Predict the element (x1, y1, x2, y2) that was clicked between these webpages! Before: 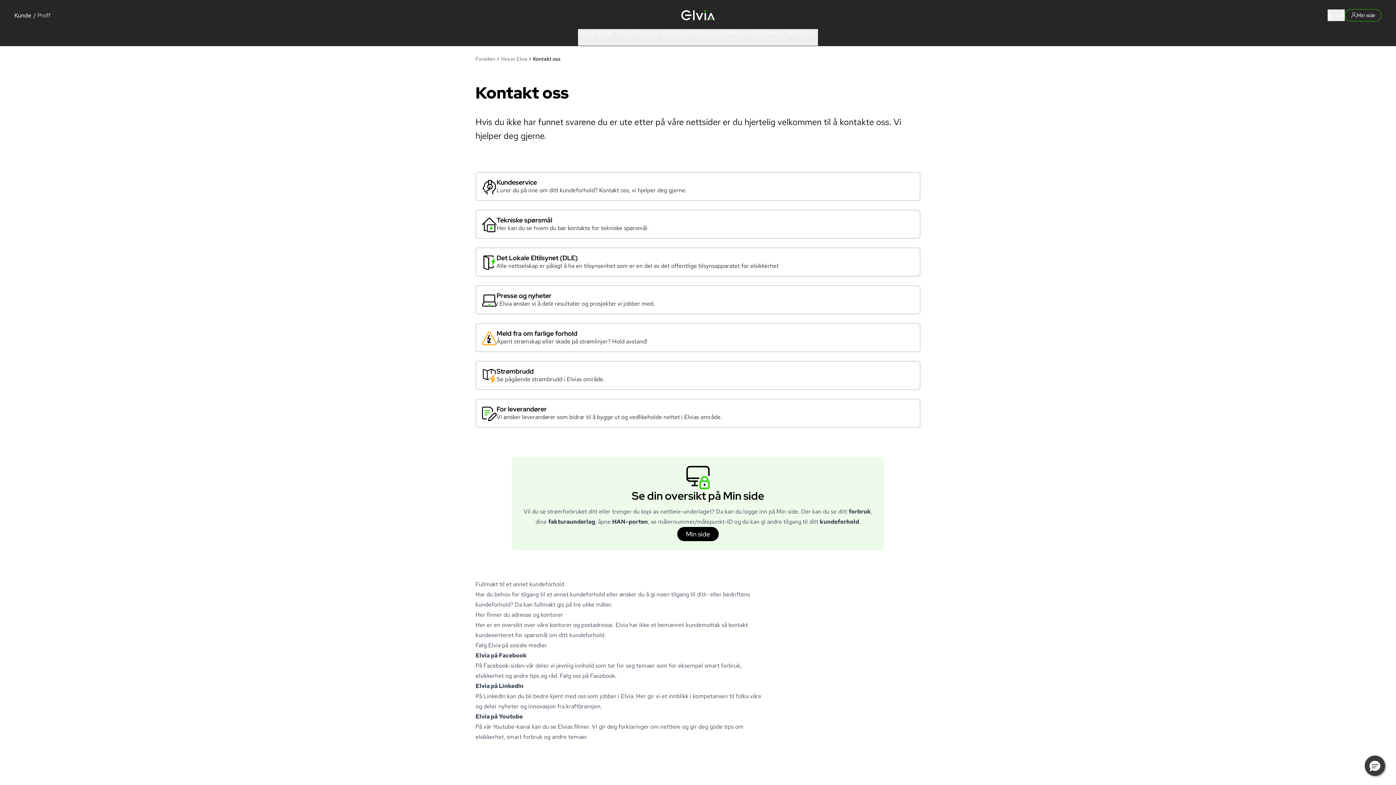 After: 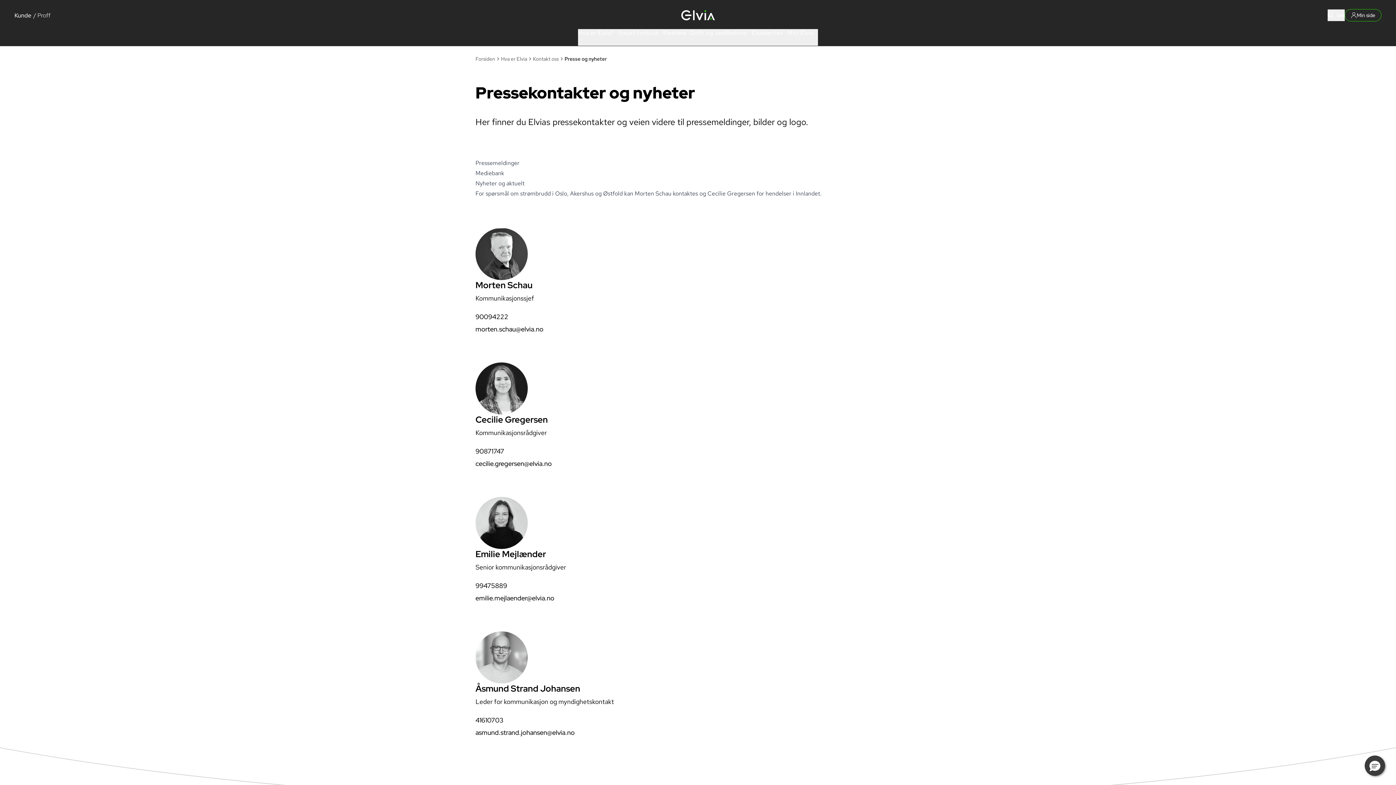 Action: bbox: (475, 285, 920, 314) label: Presse og nyheter

I Elvia ønsker vi å dele resultater og prosjekter vi jobber med.